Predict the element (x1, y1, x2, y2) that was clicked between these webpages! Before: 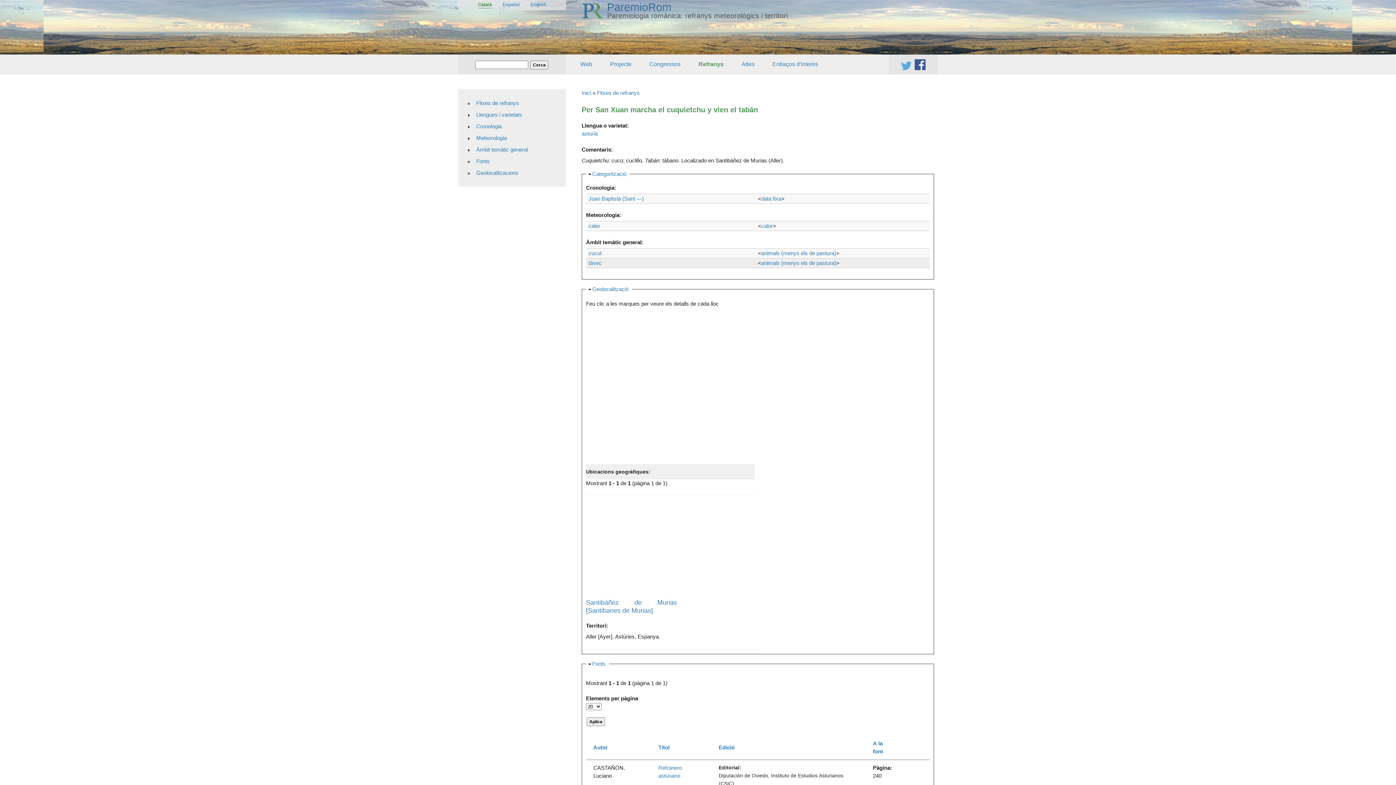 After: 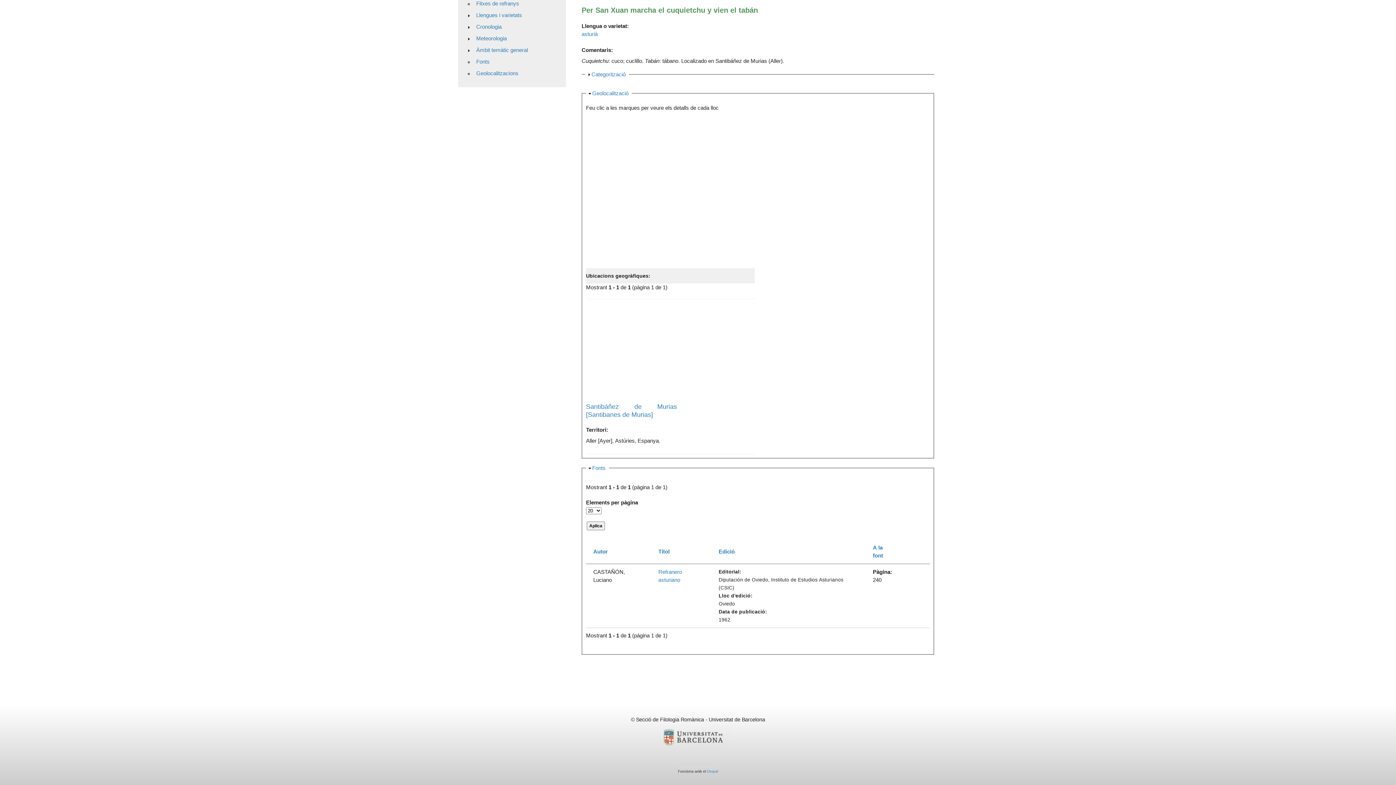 Action: label: Oculta
Categorització bbox: (592, 170, 626, 176)